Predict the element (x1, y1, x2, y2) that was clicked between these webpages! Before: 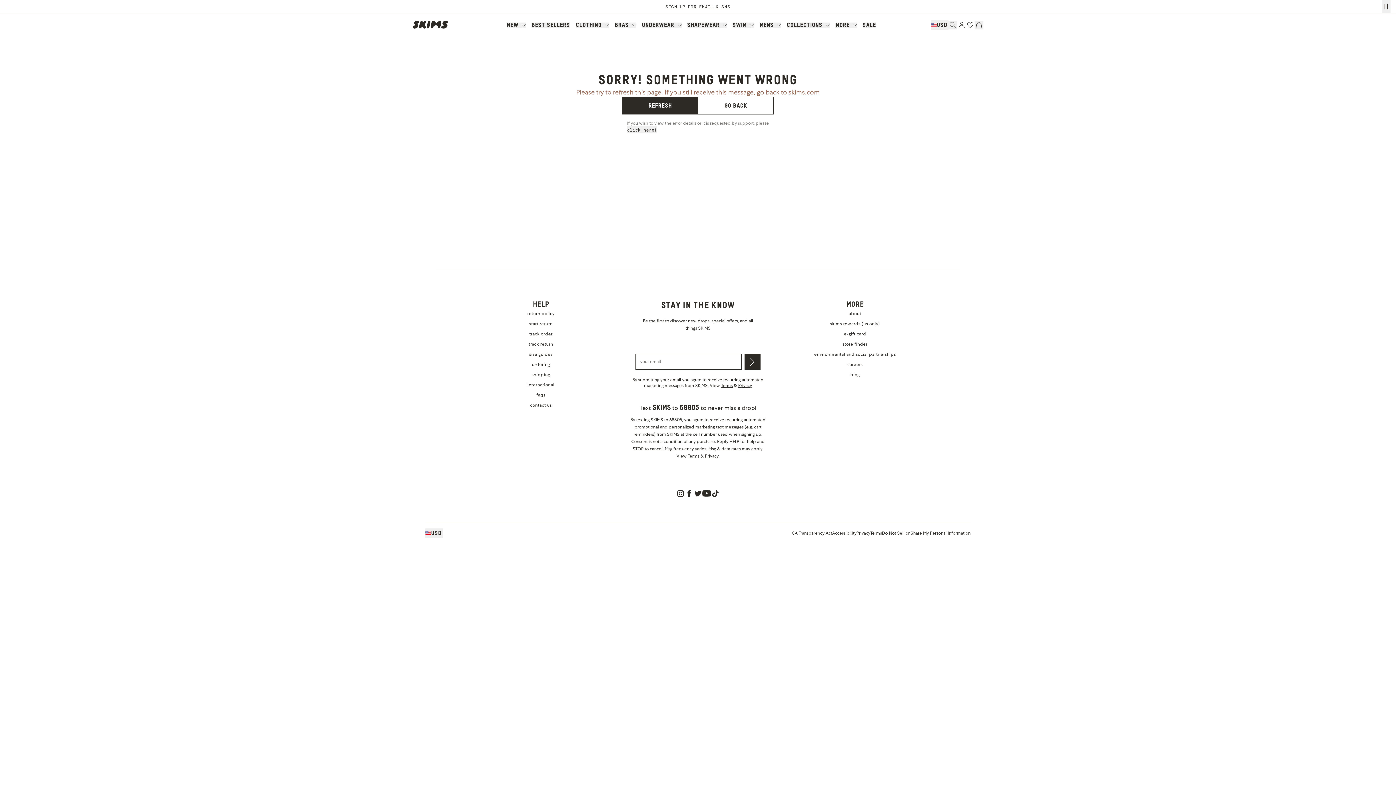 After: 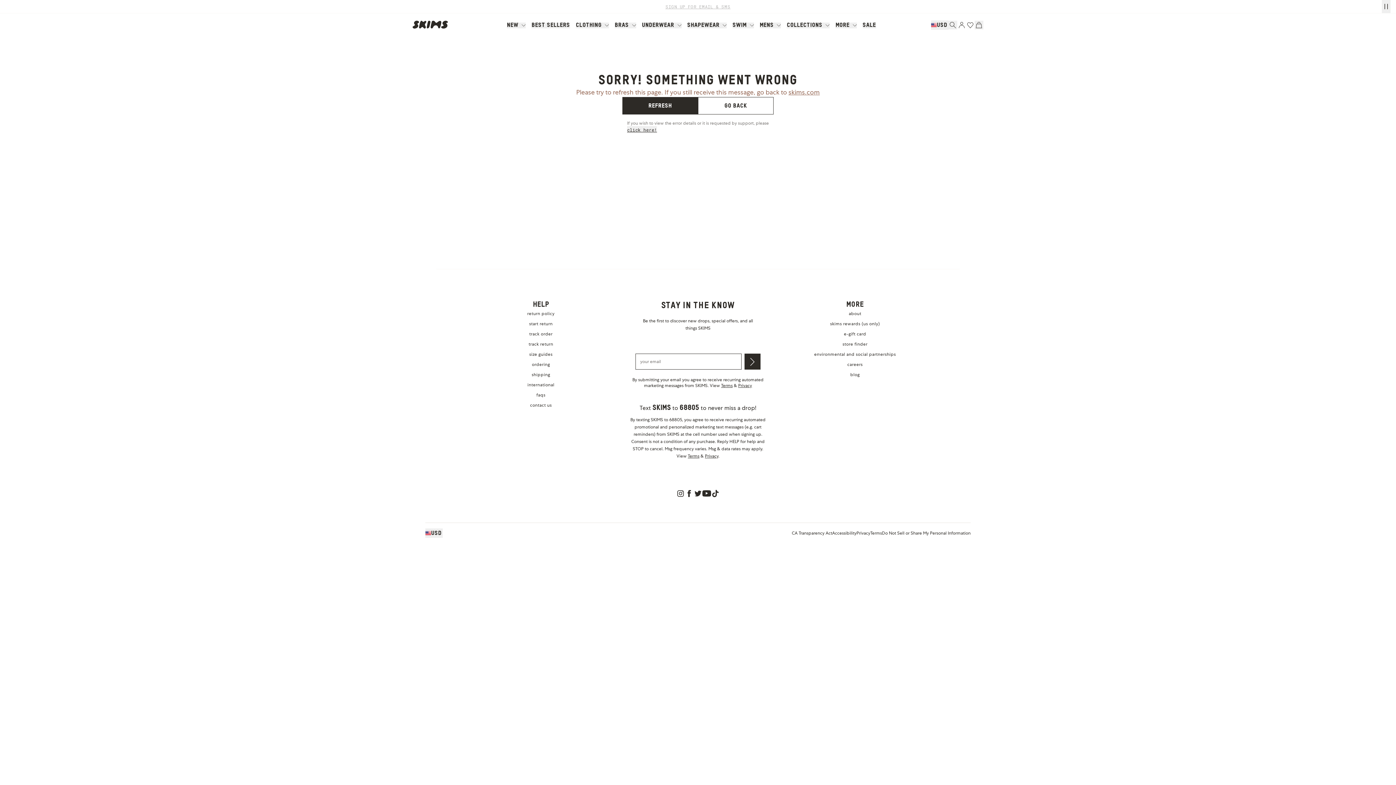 Action: bbox: (712, 429, 718, 436)